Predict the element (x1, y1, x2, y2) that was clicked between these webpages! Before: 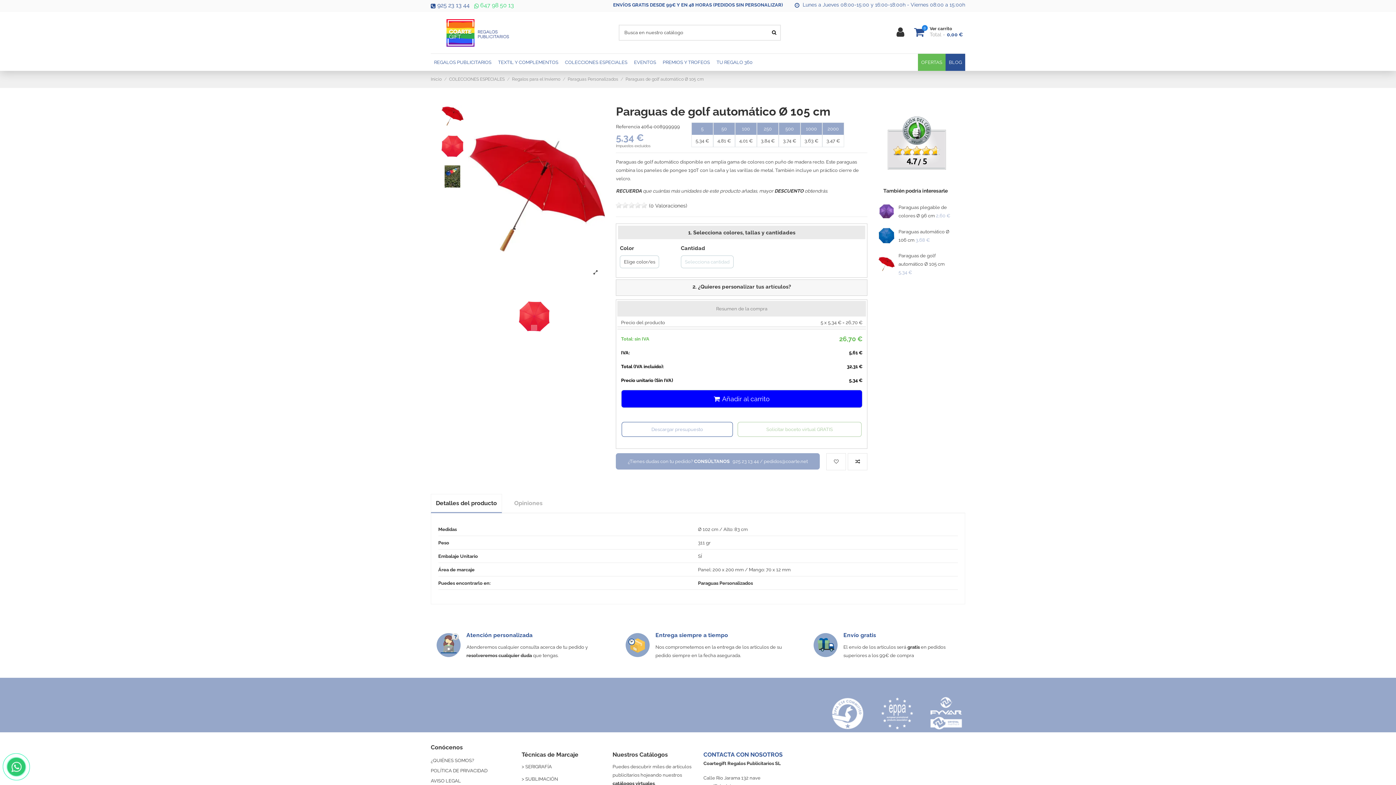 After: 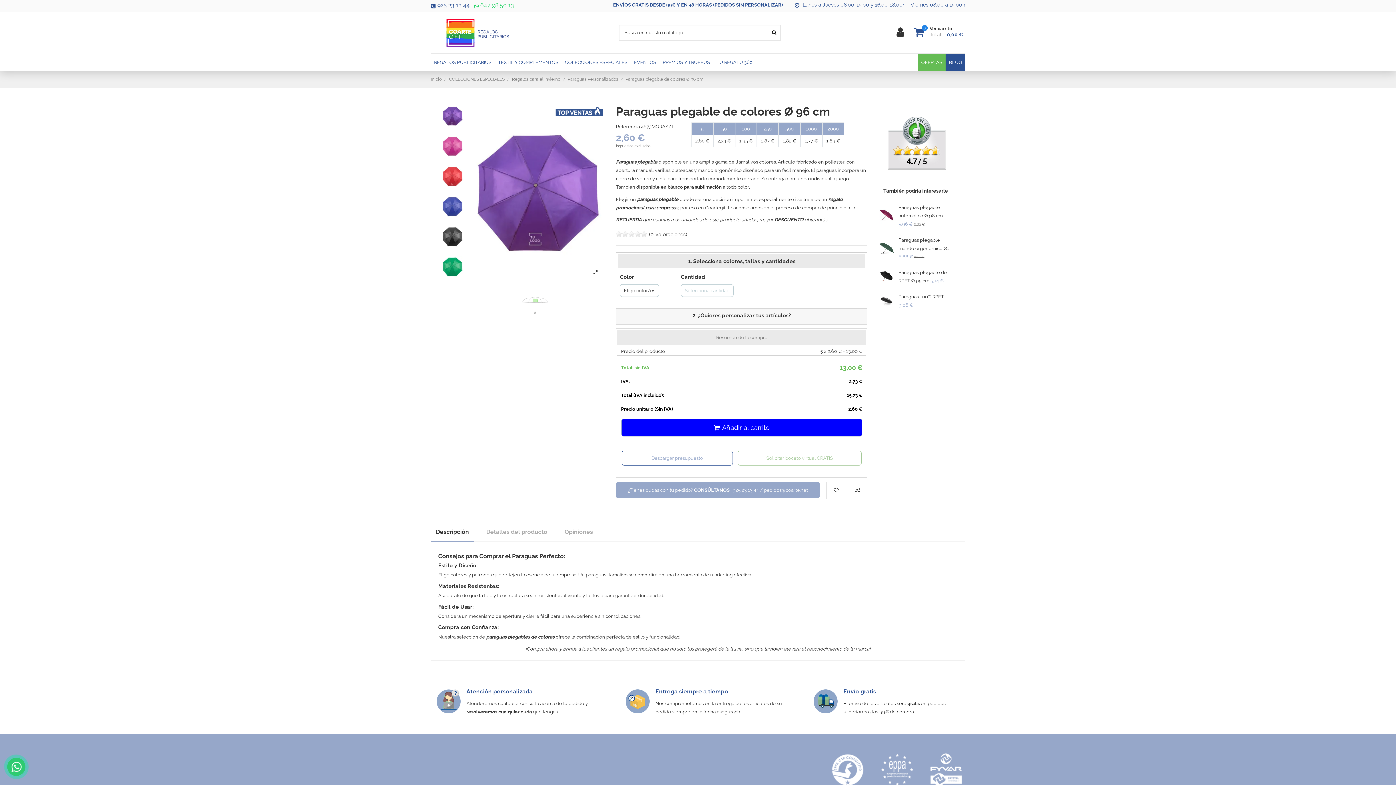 Action: bbox: (878, 203, 895, 219)